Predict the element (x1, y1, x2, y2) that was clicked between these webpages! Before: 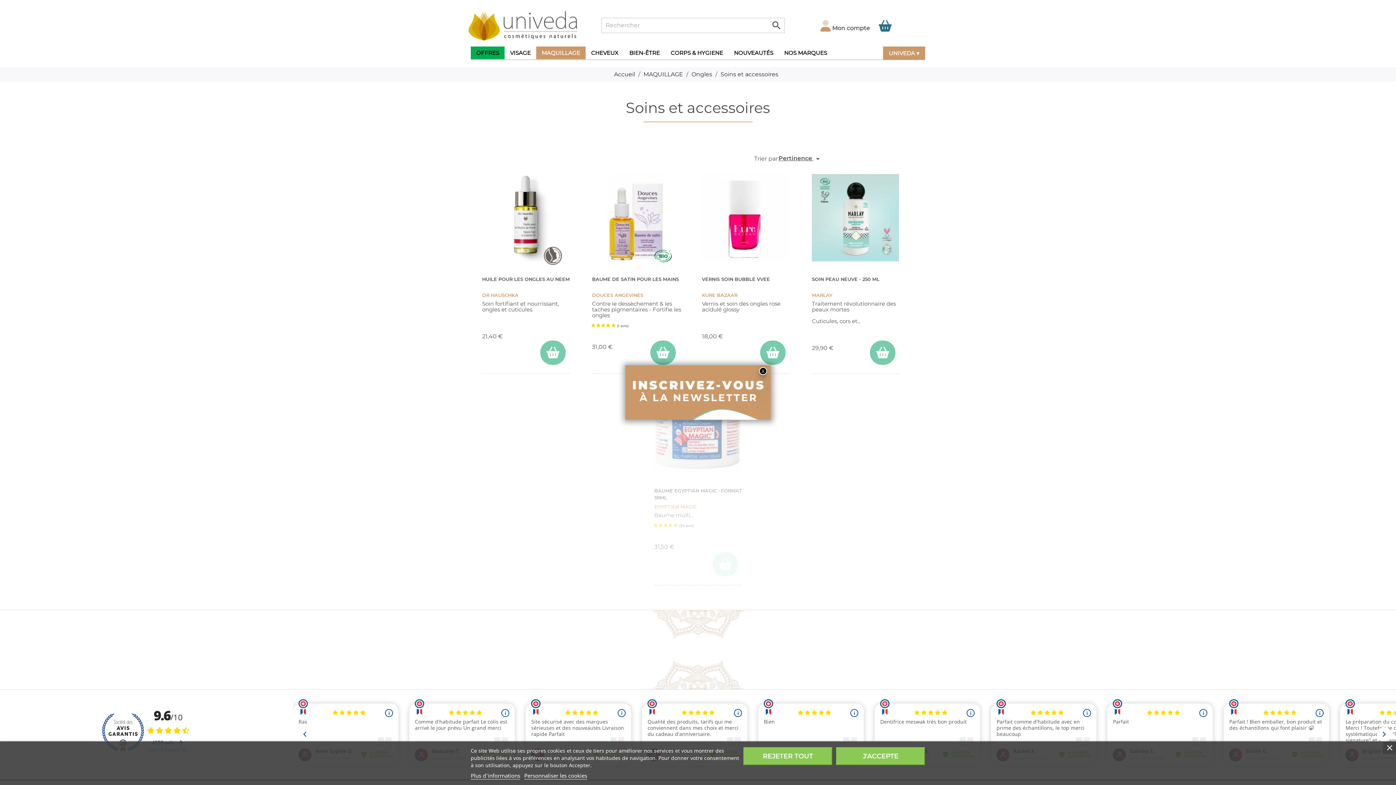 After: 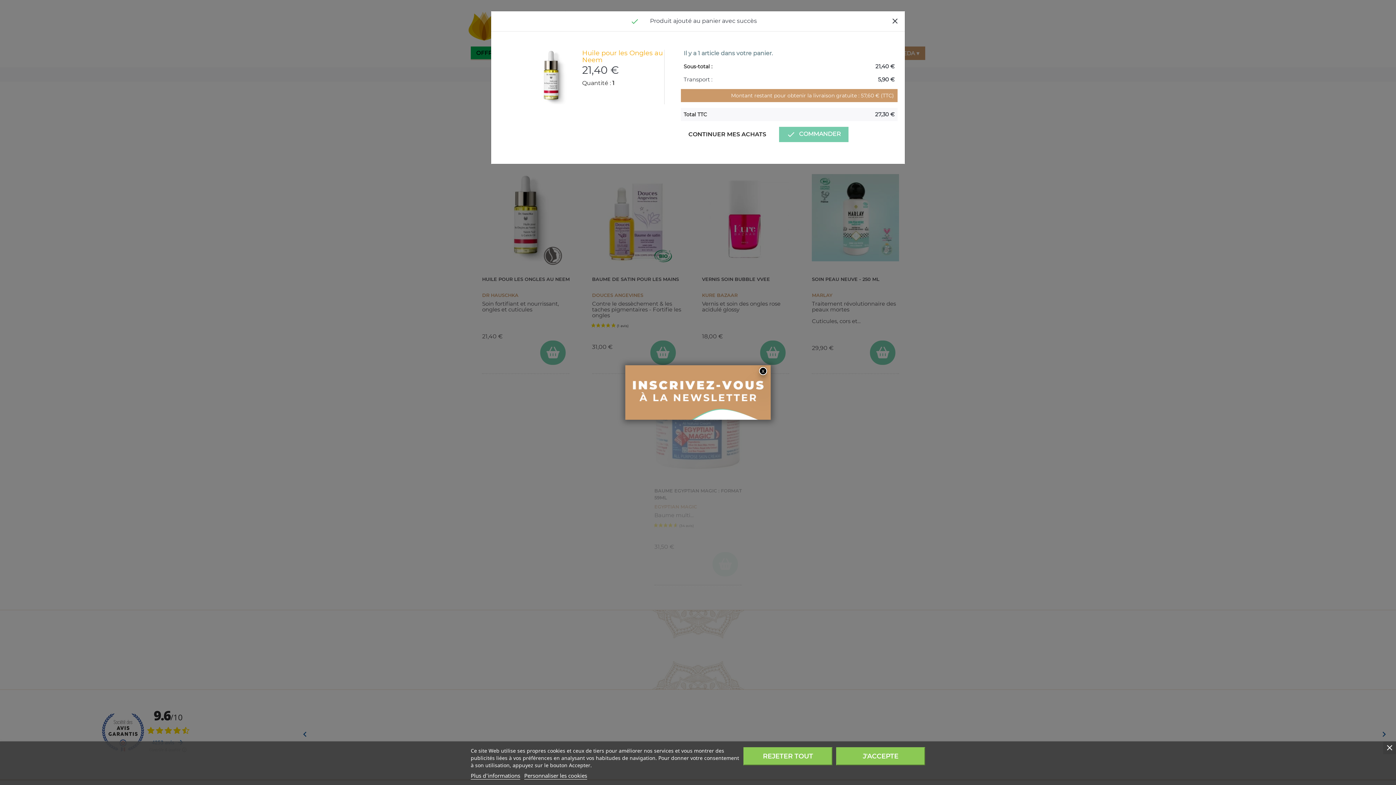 Action: bbox: (540, 340, 565, 365)